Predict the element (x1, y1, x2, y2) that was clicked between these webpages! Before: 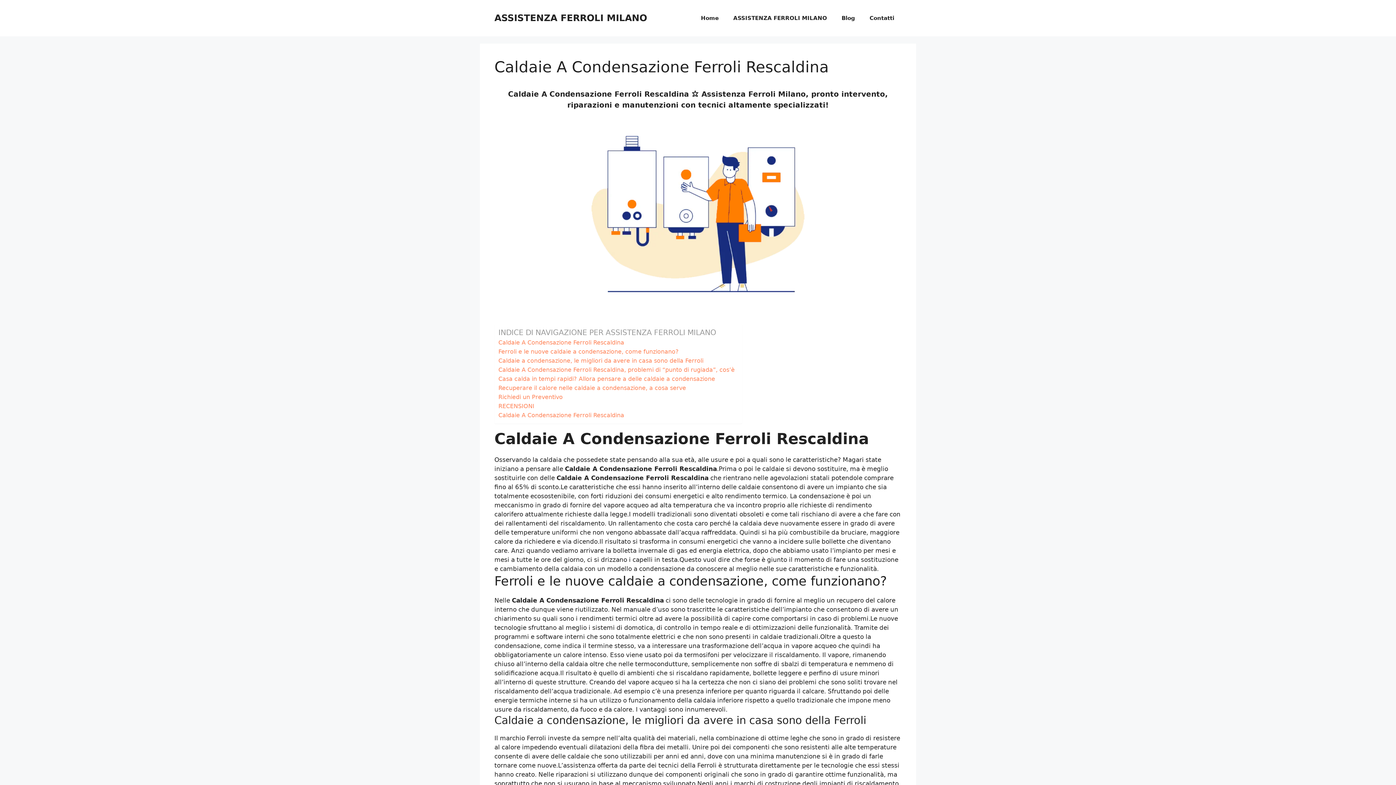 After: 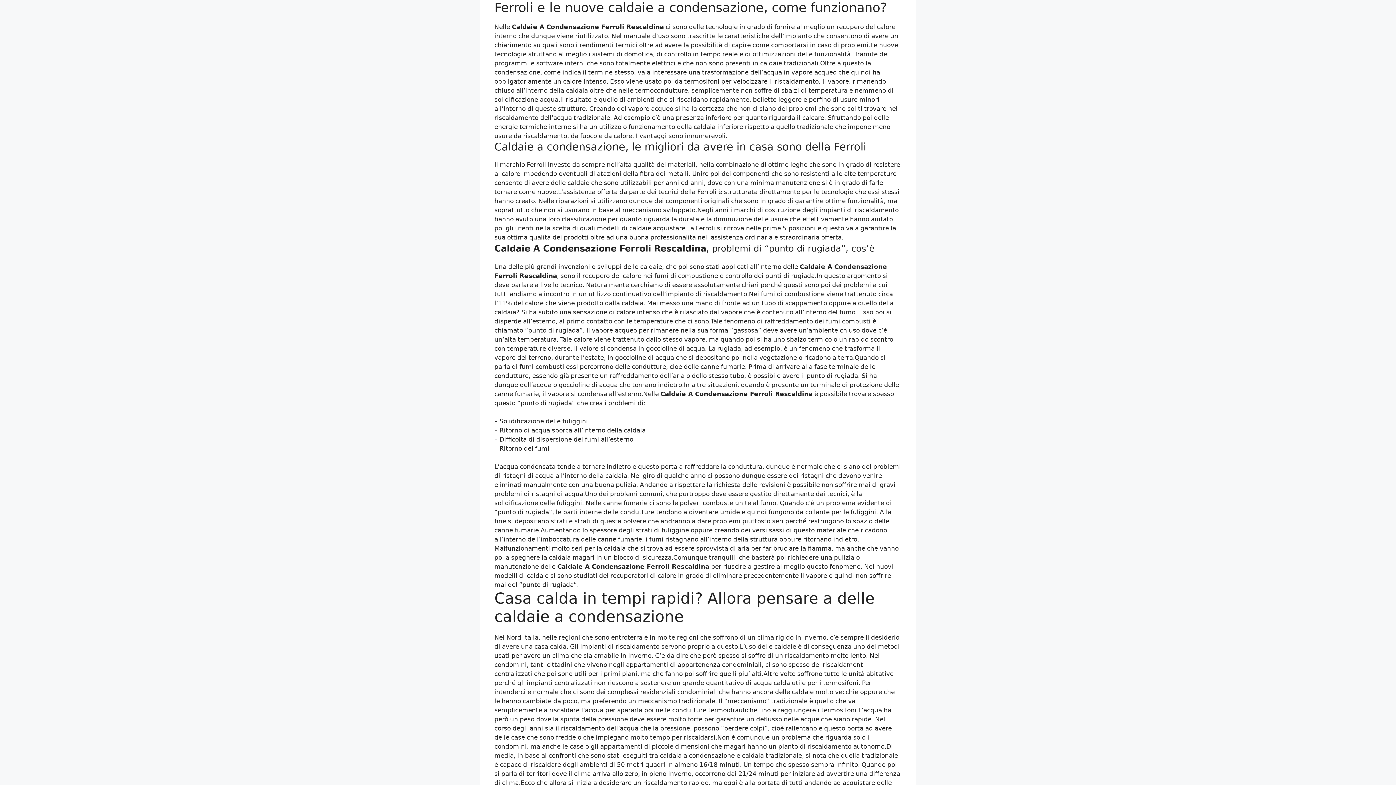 Action: label: Ferroli e le nuove caldaie a condensazione, come funzionano? bbox: (498, 347, 678, 356)